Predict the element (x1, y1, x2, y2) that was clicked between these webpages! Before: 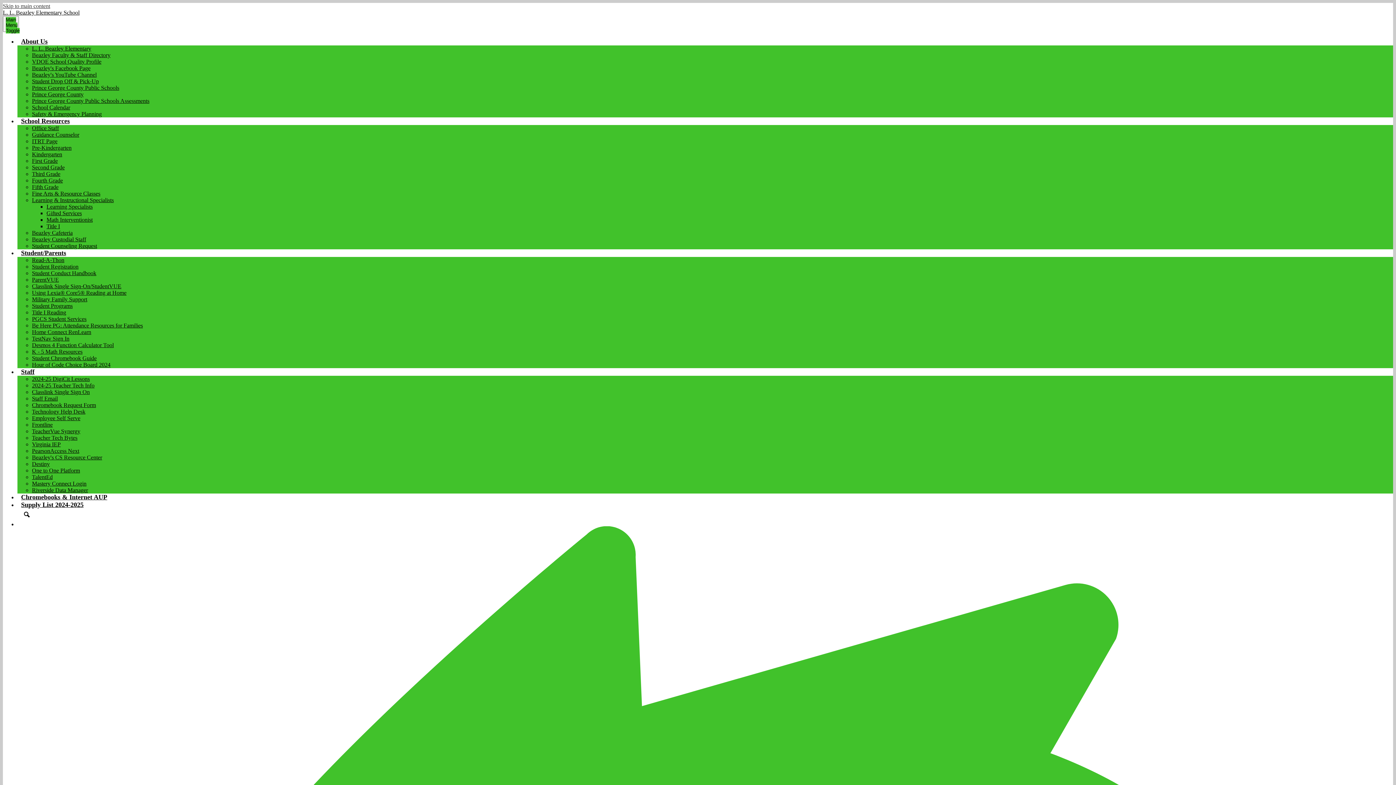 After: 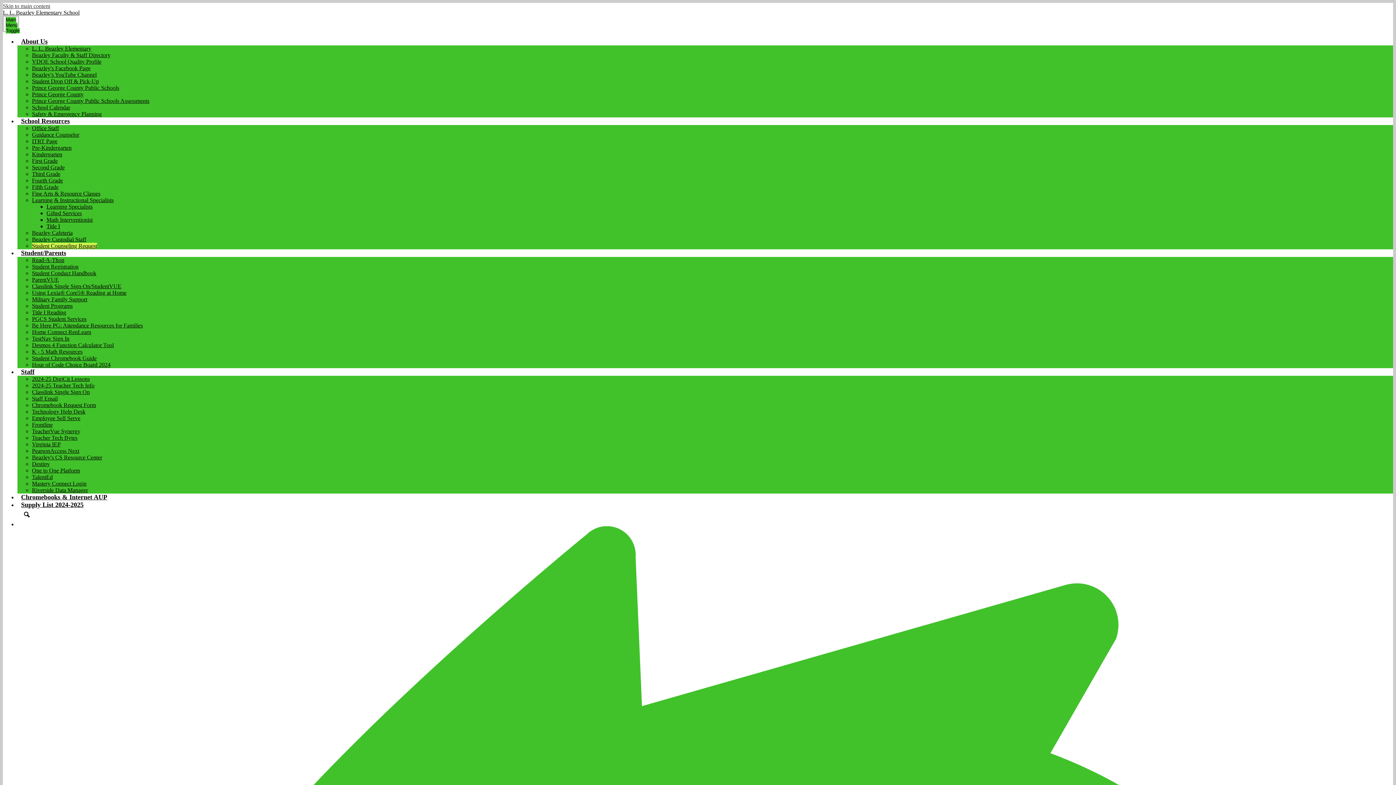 Action: label: Student Counseling Request bbox: (32, 242, 97, 249)